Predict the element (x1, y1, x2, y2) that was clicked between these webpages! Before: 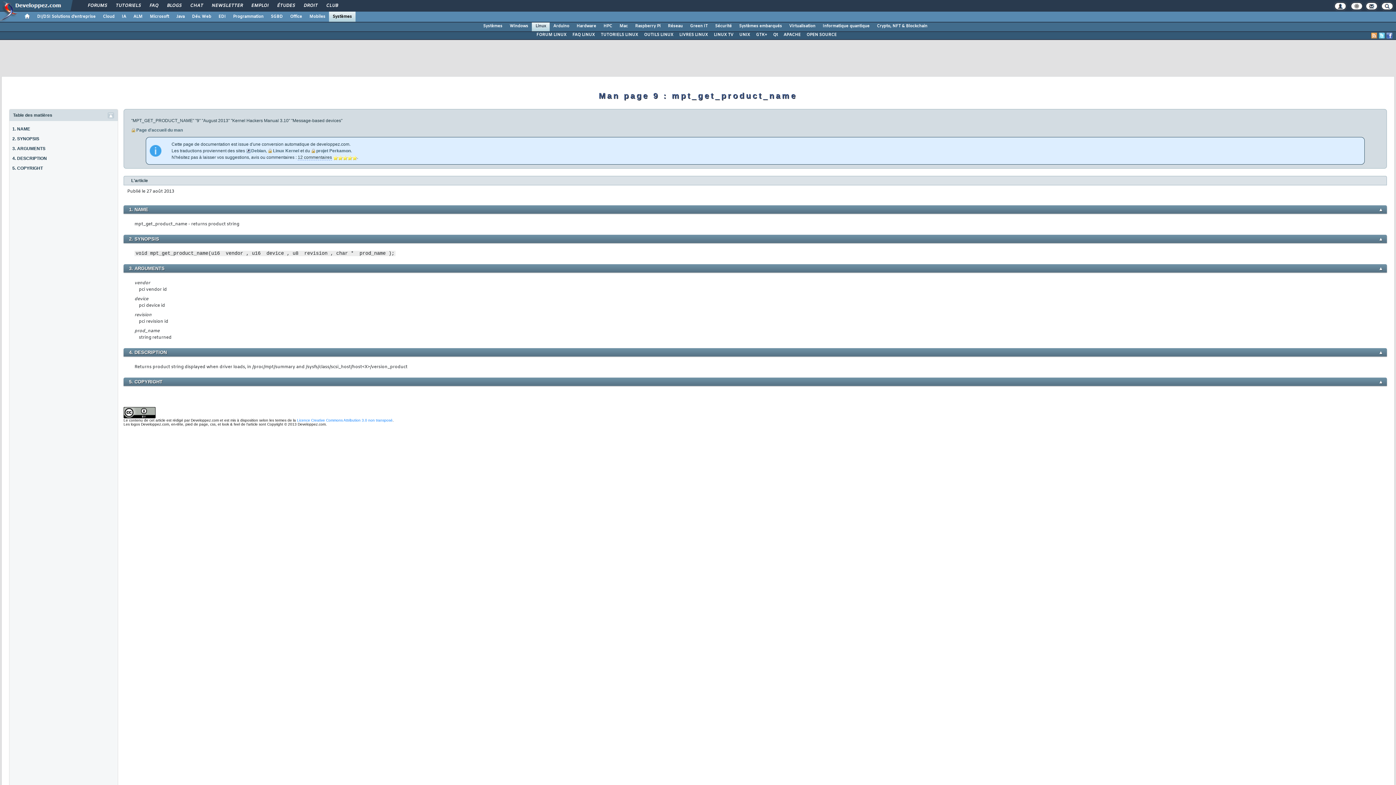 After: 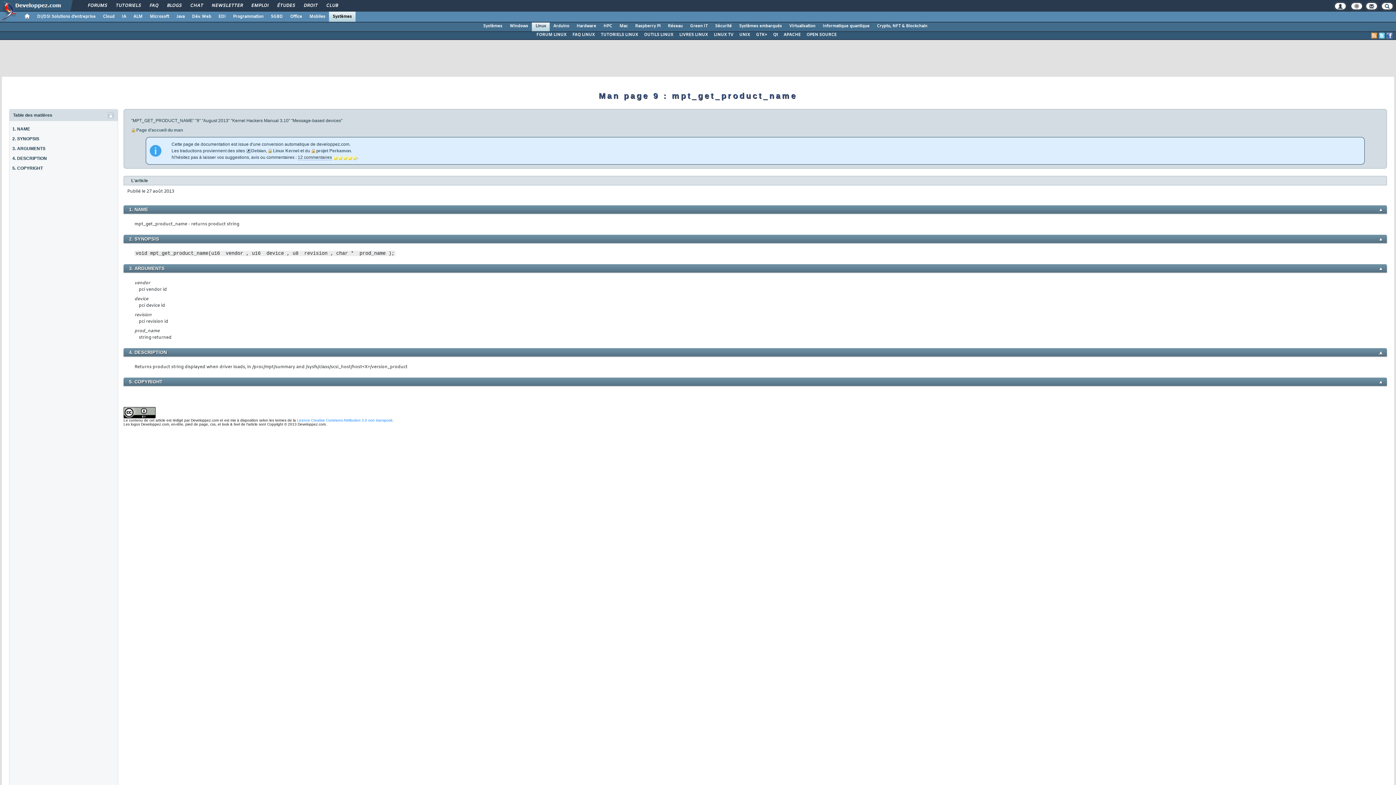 Action: label: ▲ bbox: (1367, 349, 1383, 355)